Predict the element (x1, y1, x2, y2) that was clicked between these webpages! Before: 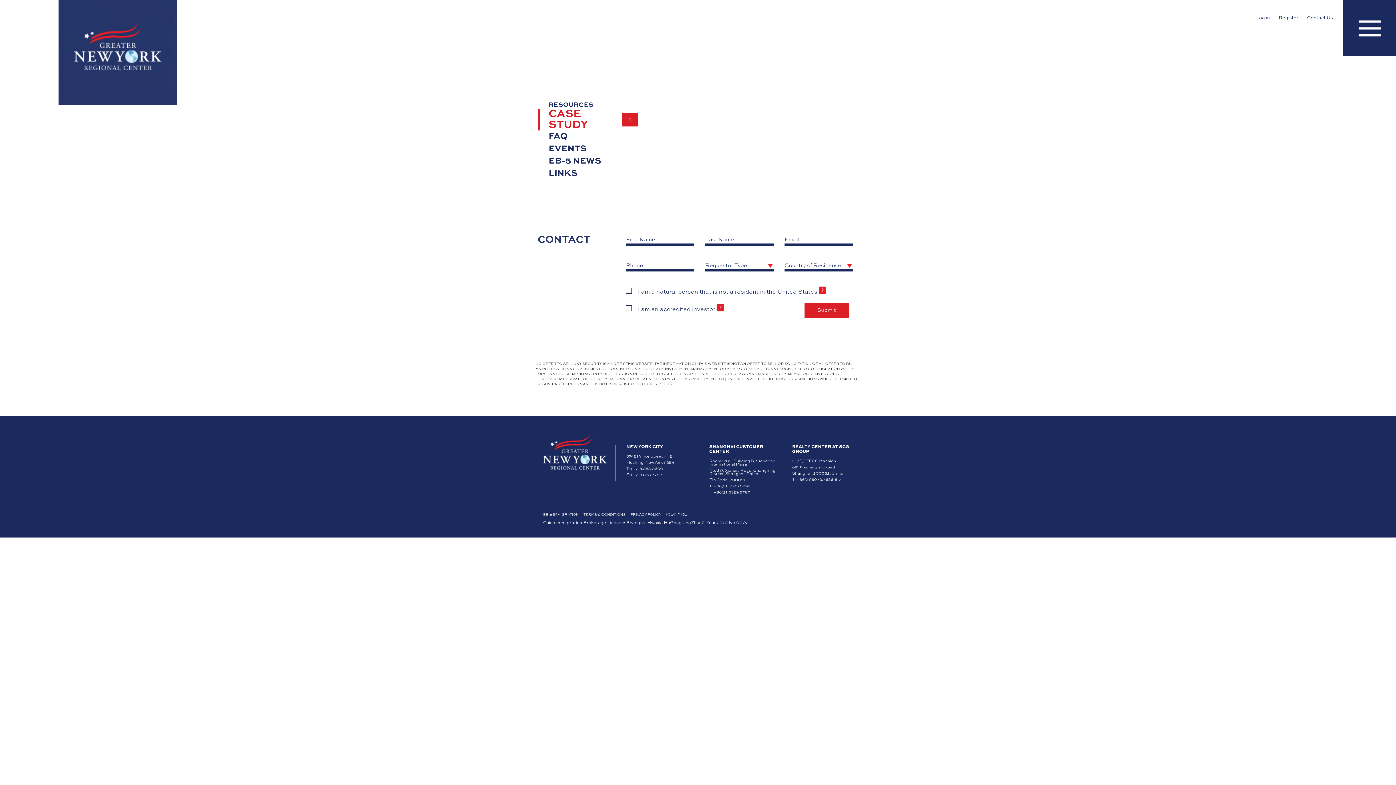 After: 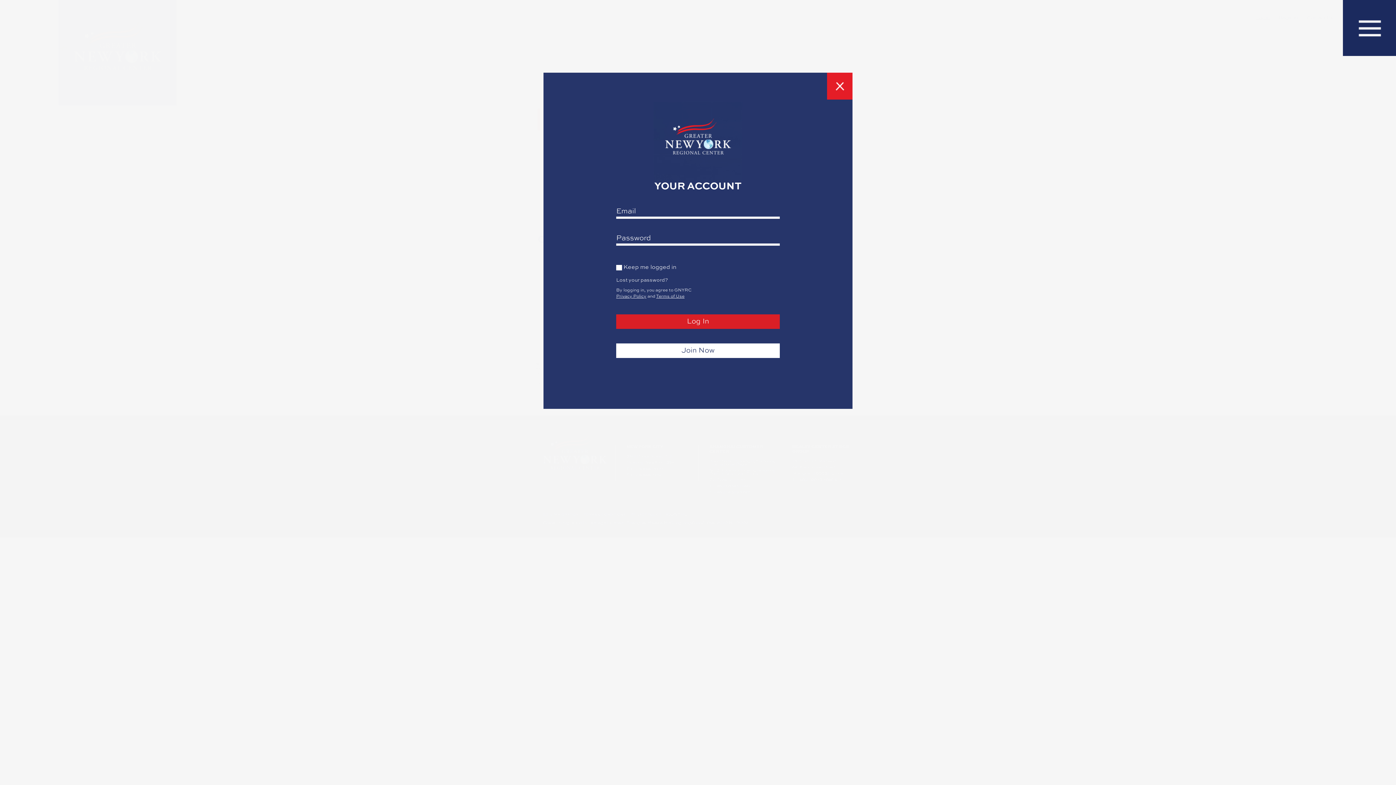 Action: bbox: (1256, 15, 1270, 21) label: Log in